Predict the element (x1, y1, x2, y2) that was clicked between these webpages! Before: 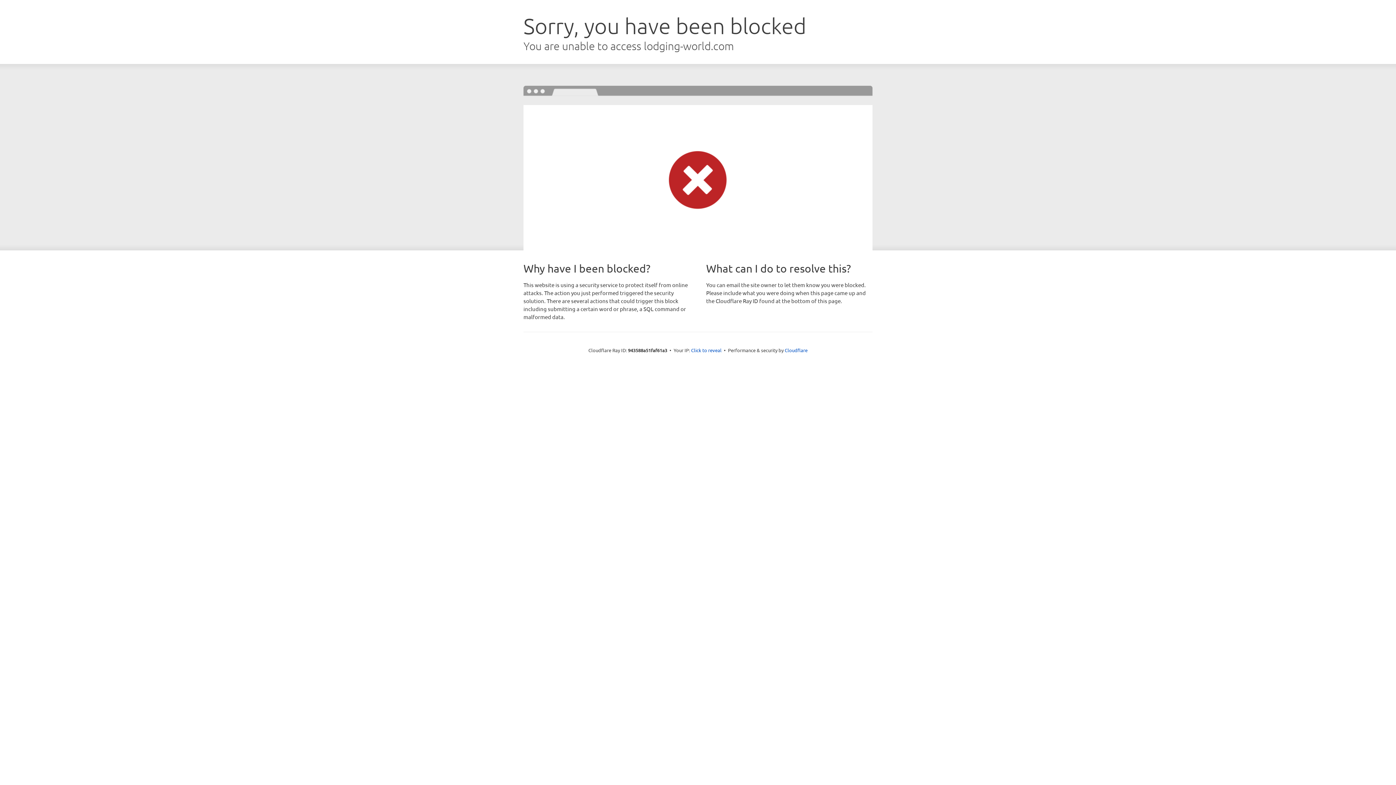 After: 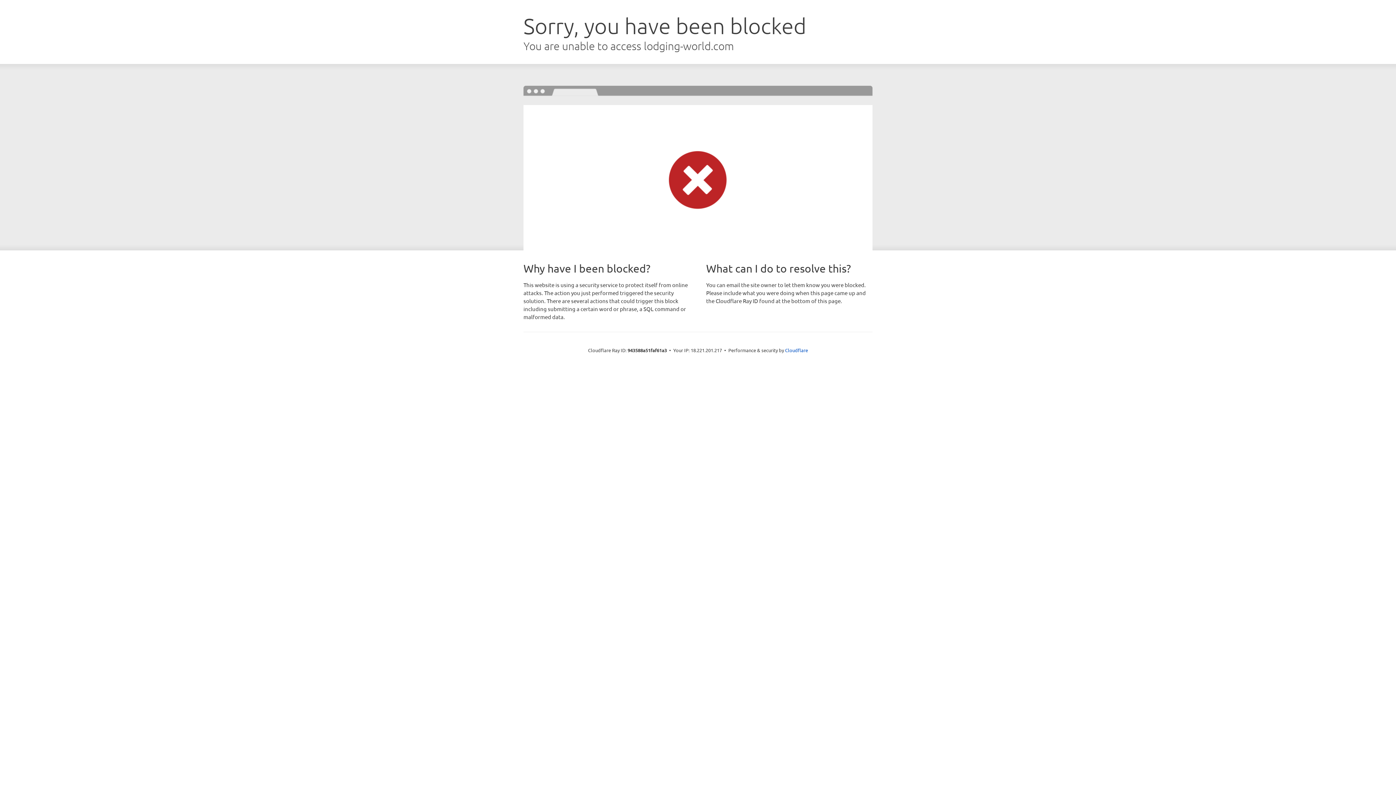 Action: bbox: (691, 346, 721, 353) label: Click to reveal